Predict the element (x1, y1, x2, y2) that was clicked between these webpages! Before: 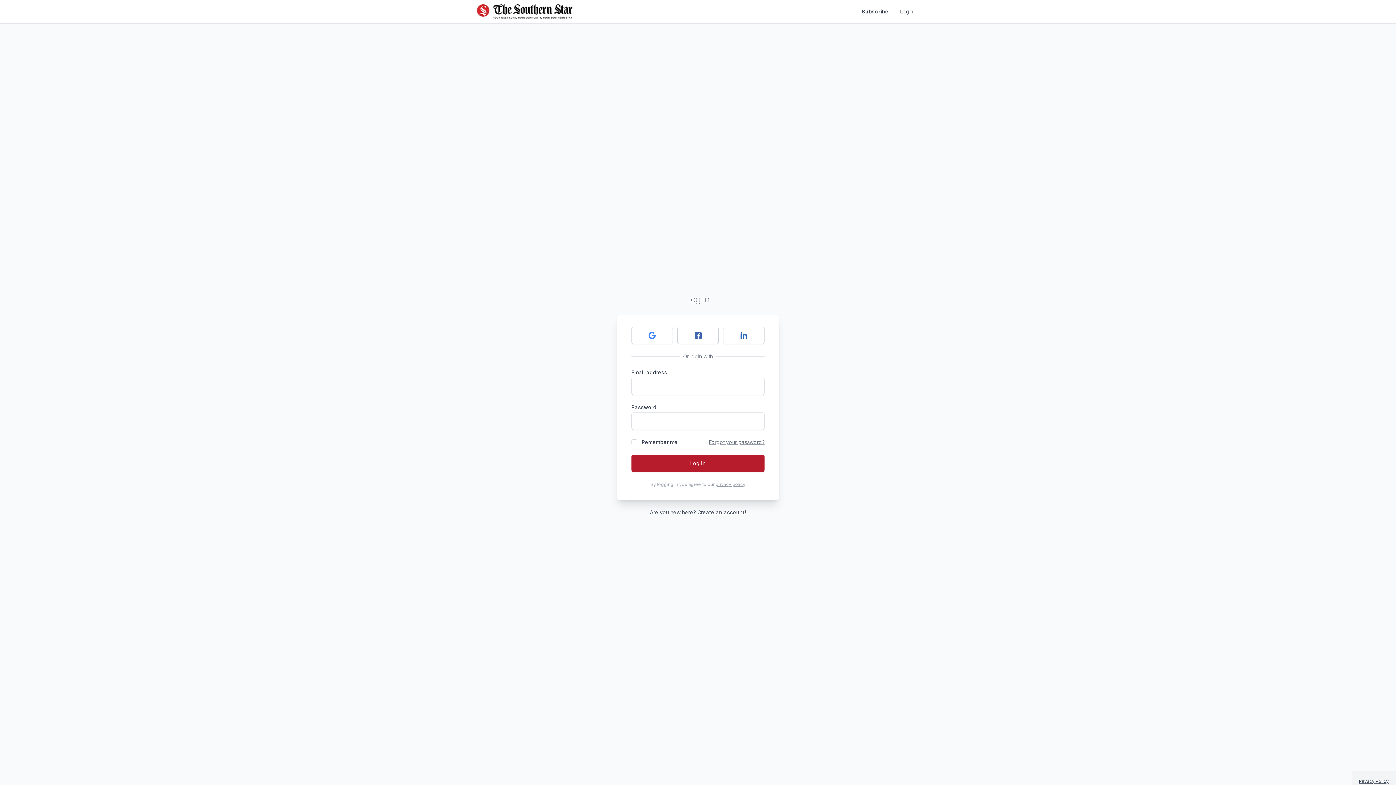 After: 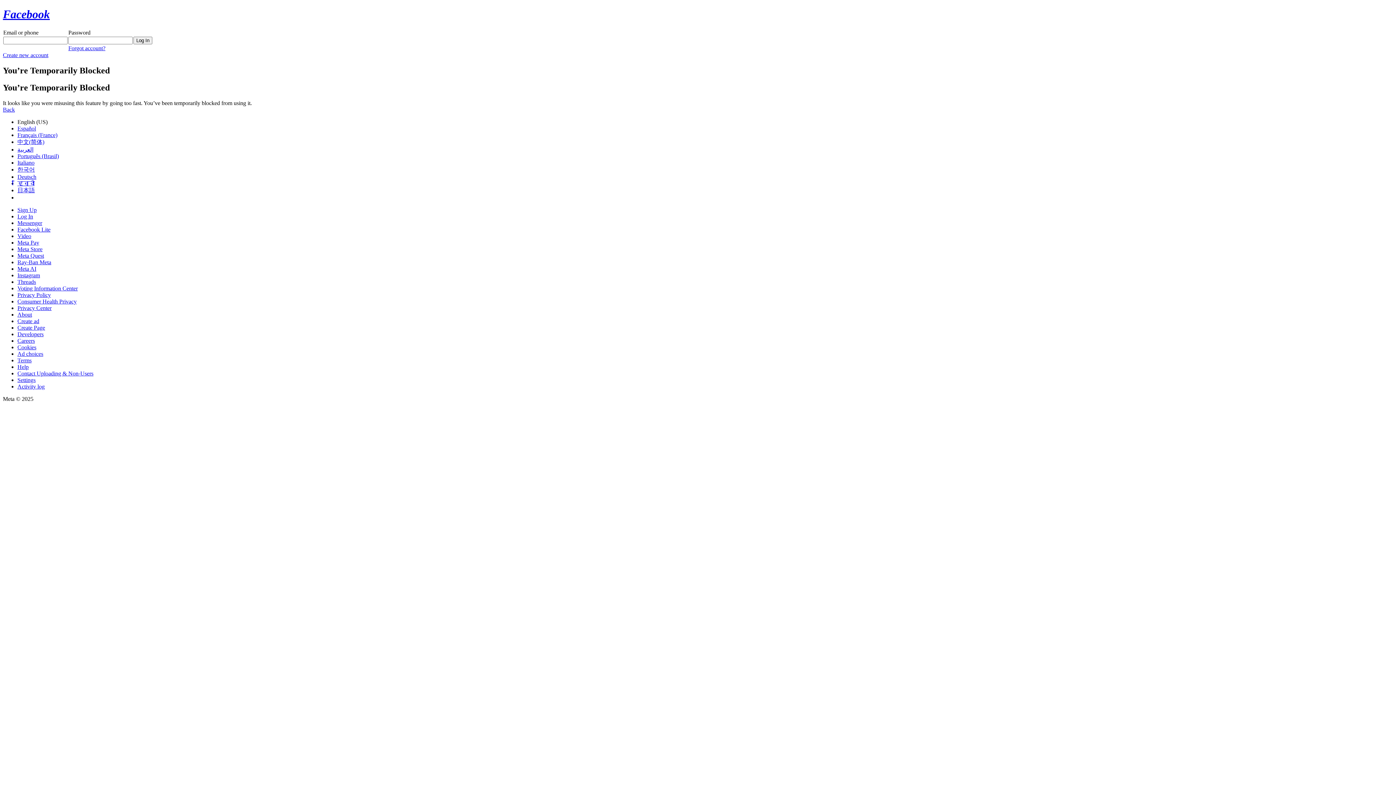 Action: bbox: (677, 333, 718, 340)